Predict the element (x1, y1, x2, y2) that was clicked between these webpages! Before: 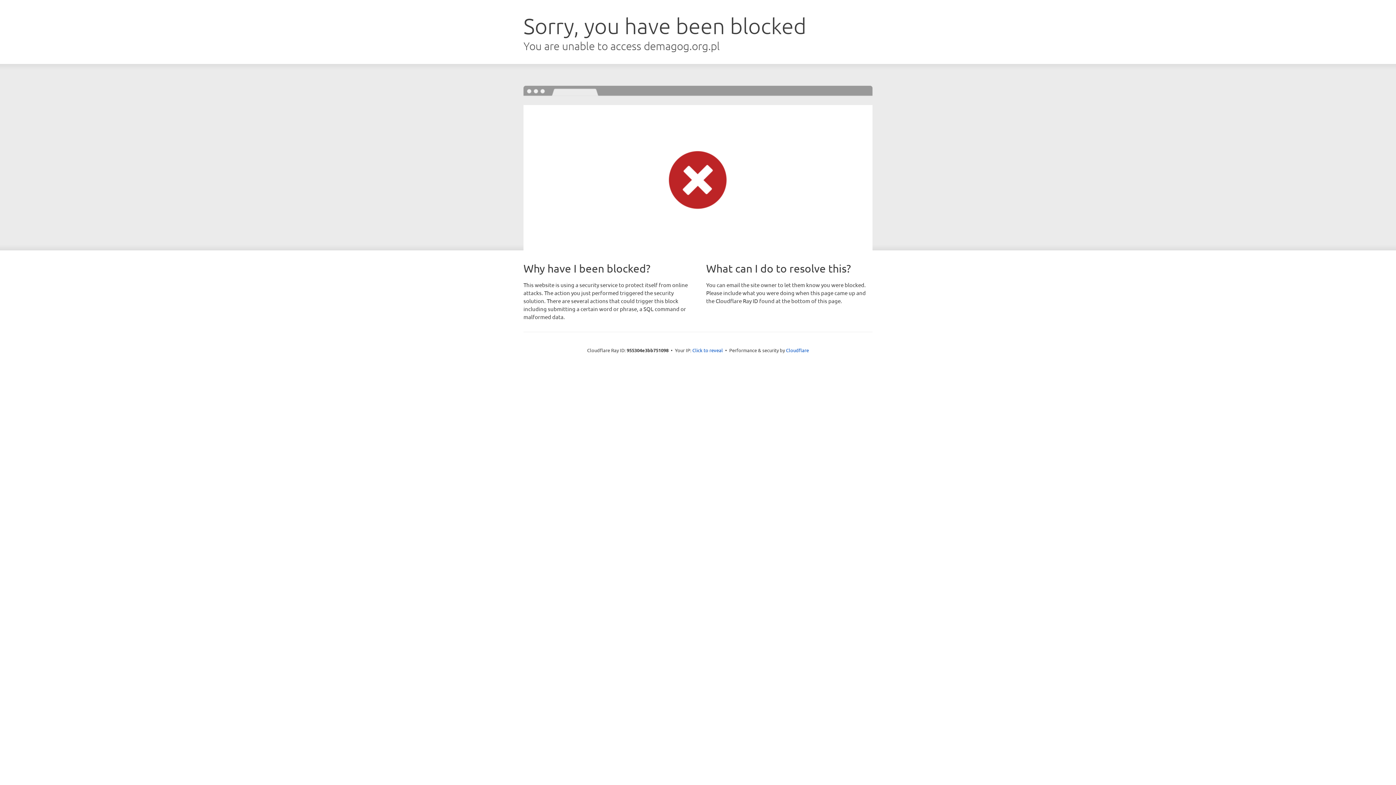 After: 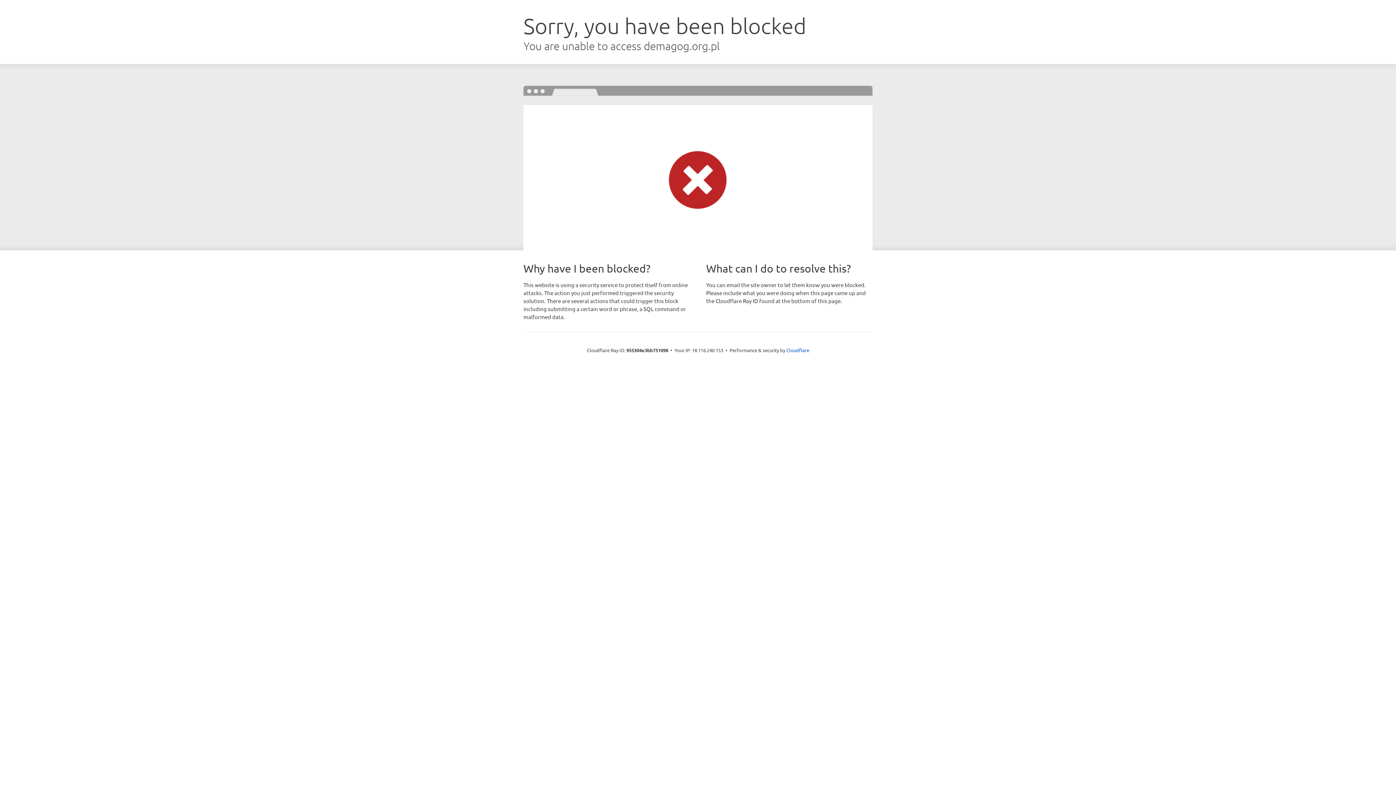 Action: bbox: (692, 346, 723, 353) label: Click to reveal